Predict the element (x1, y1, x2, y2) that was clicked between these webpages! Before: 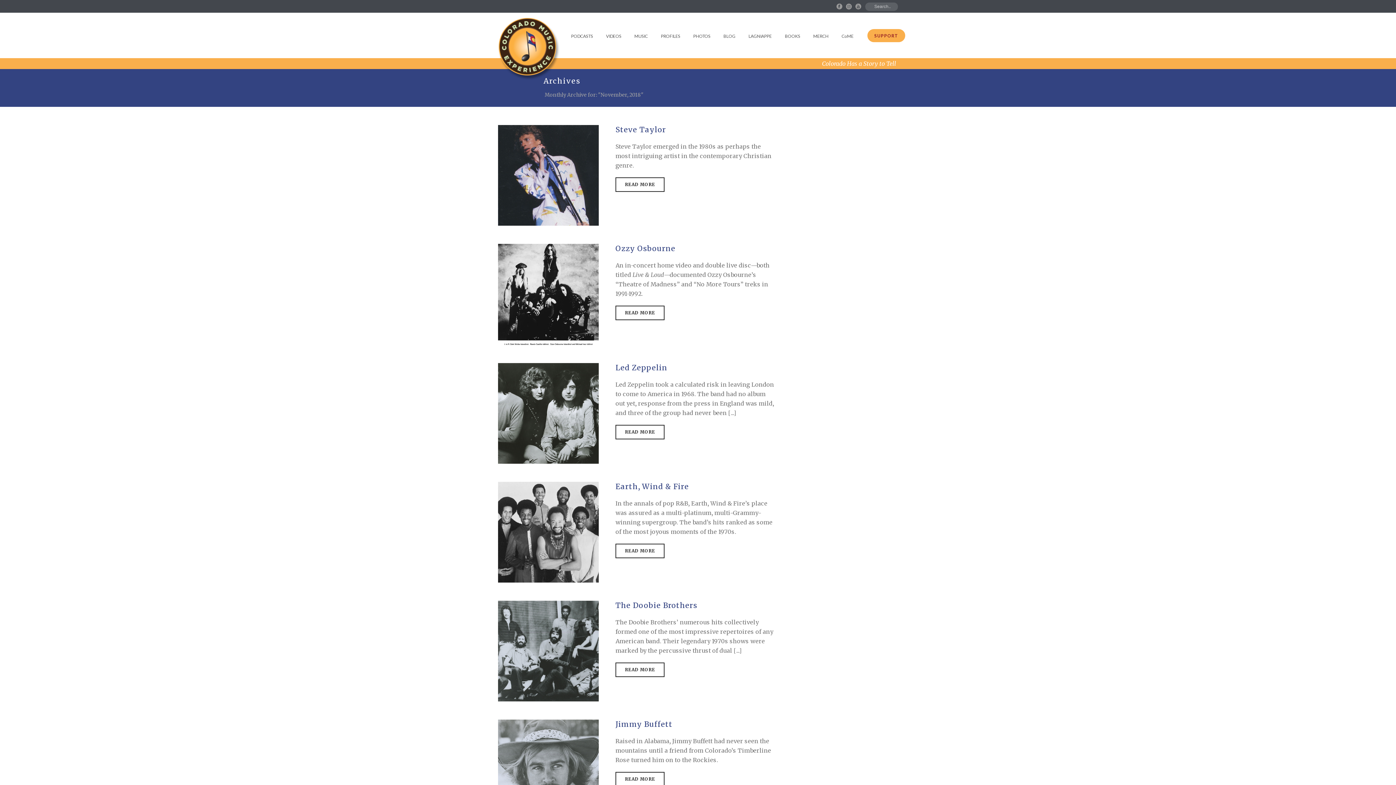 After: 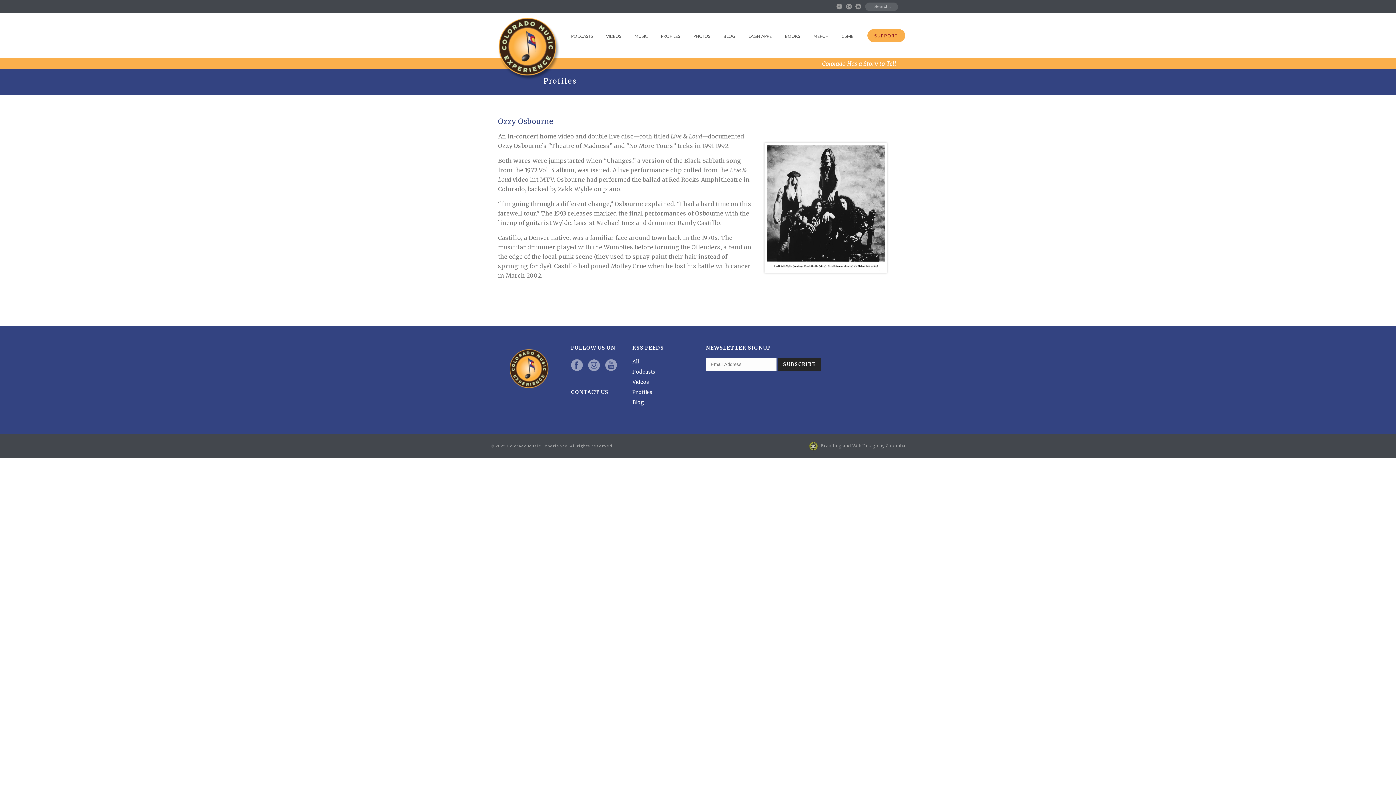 Action: bbox: (615, 305, 664, 320) label: READ MORE